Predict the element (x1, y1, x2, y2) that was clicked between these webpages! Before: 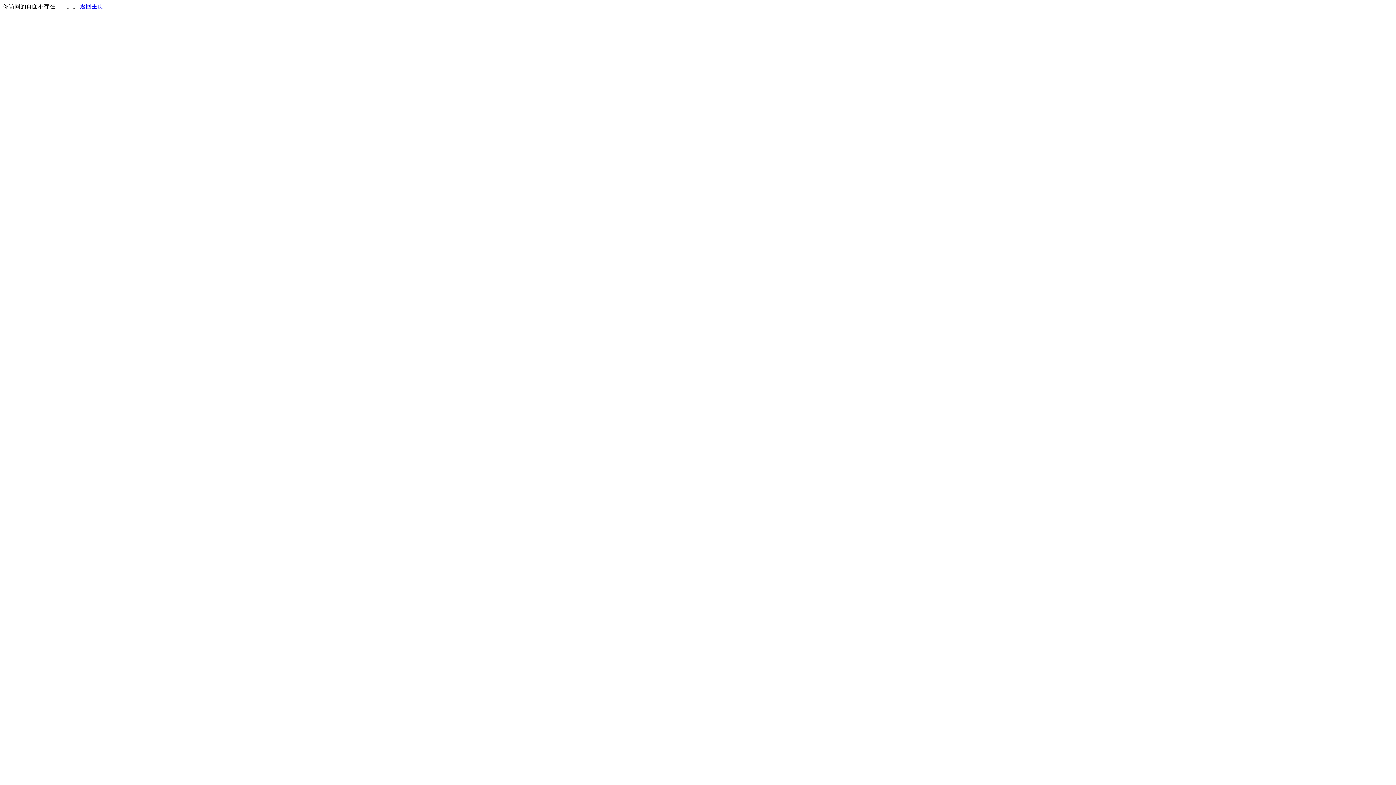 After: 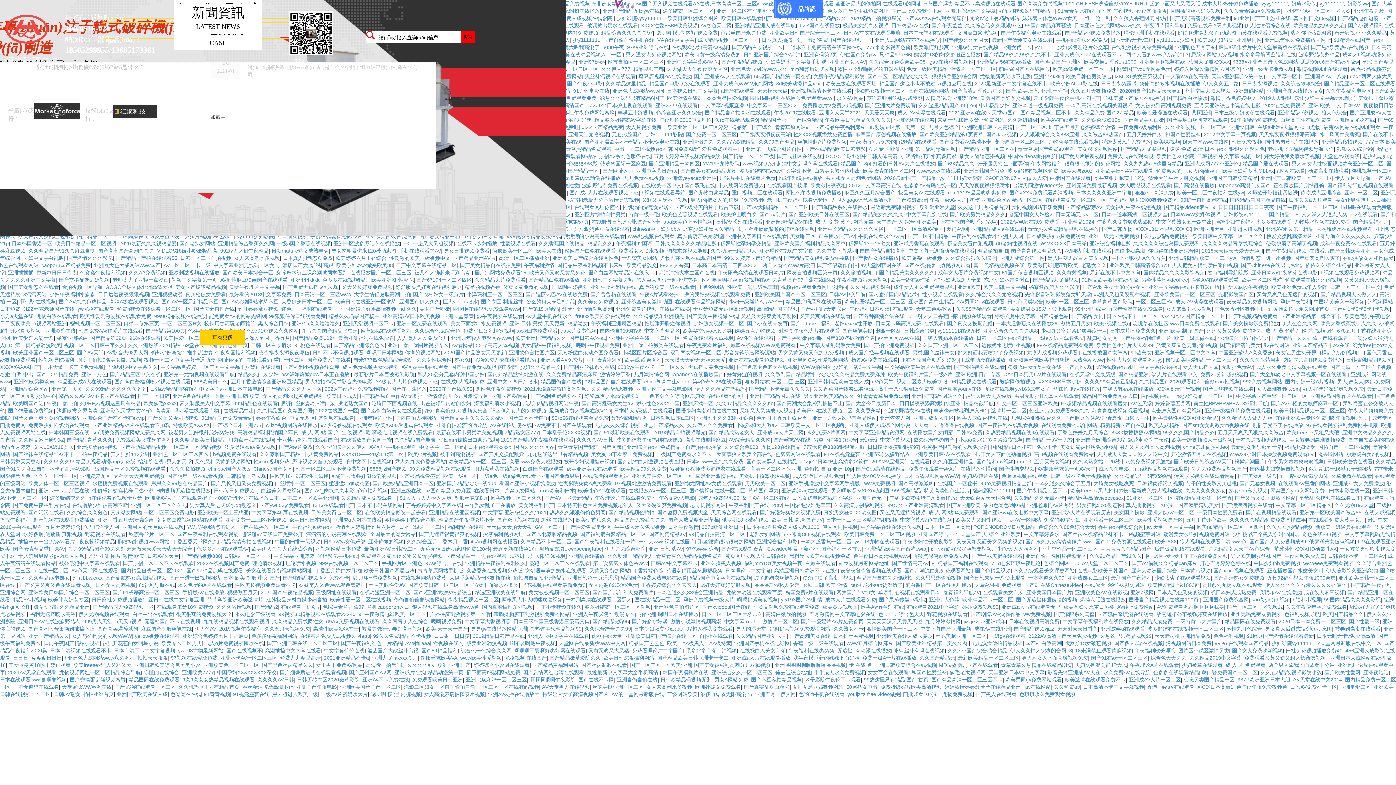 Action: bbox: (80, 3, 103, 9) label: 返回主页